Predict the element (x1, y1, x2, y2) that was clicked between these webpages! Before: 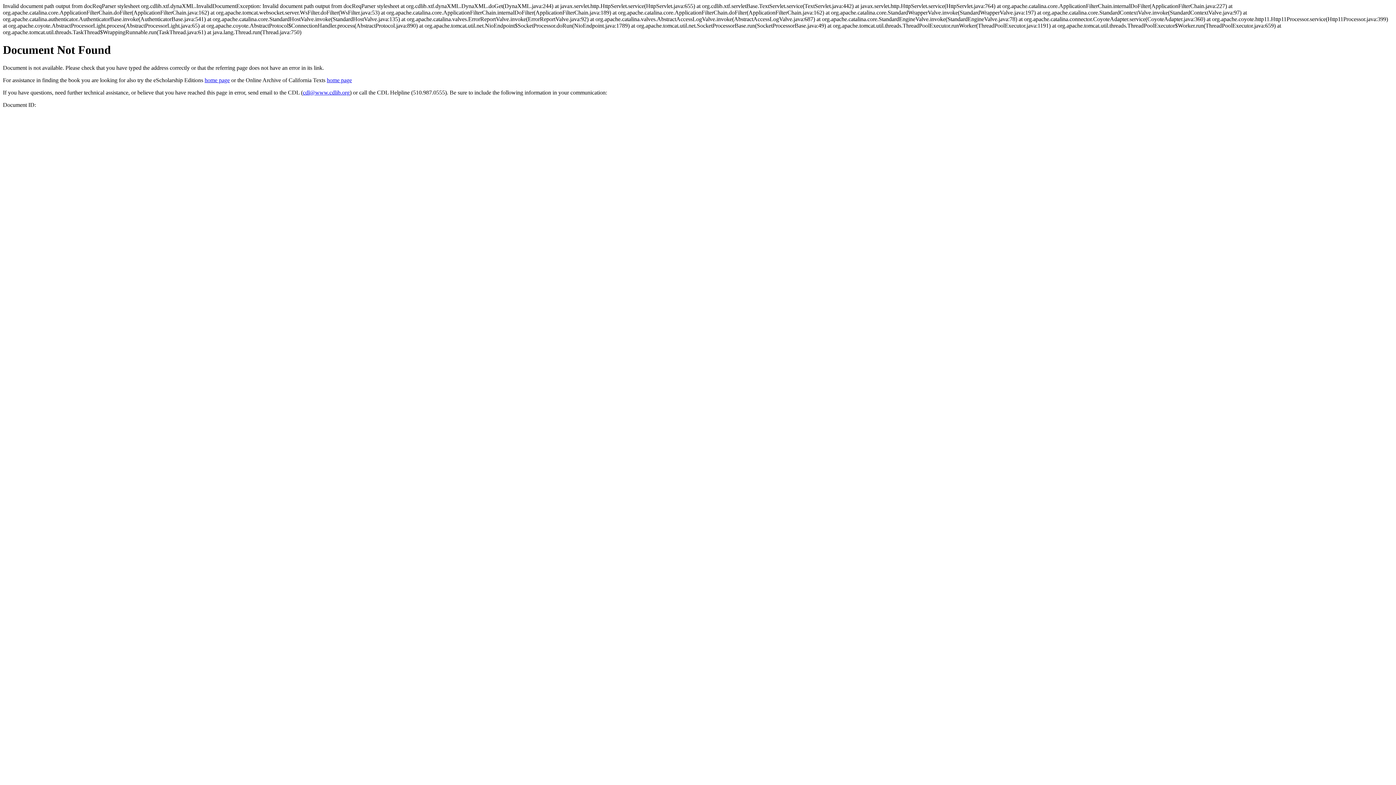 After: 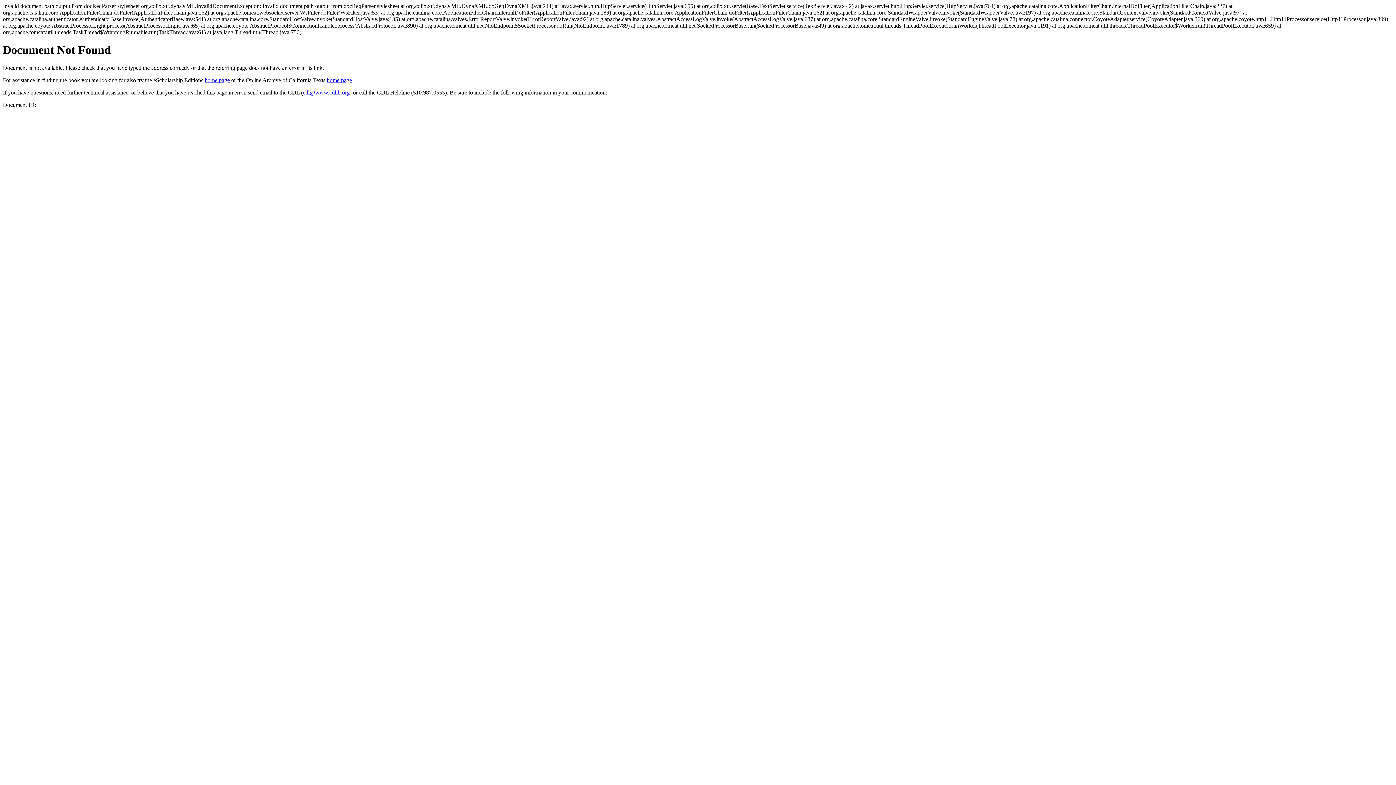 Action: label: cdl@www.cdlib.org bbox: (302, 89, 349, 95)